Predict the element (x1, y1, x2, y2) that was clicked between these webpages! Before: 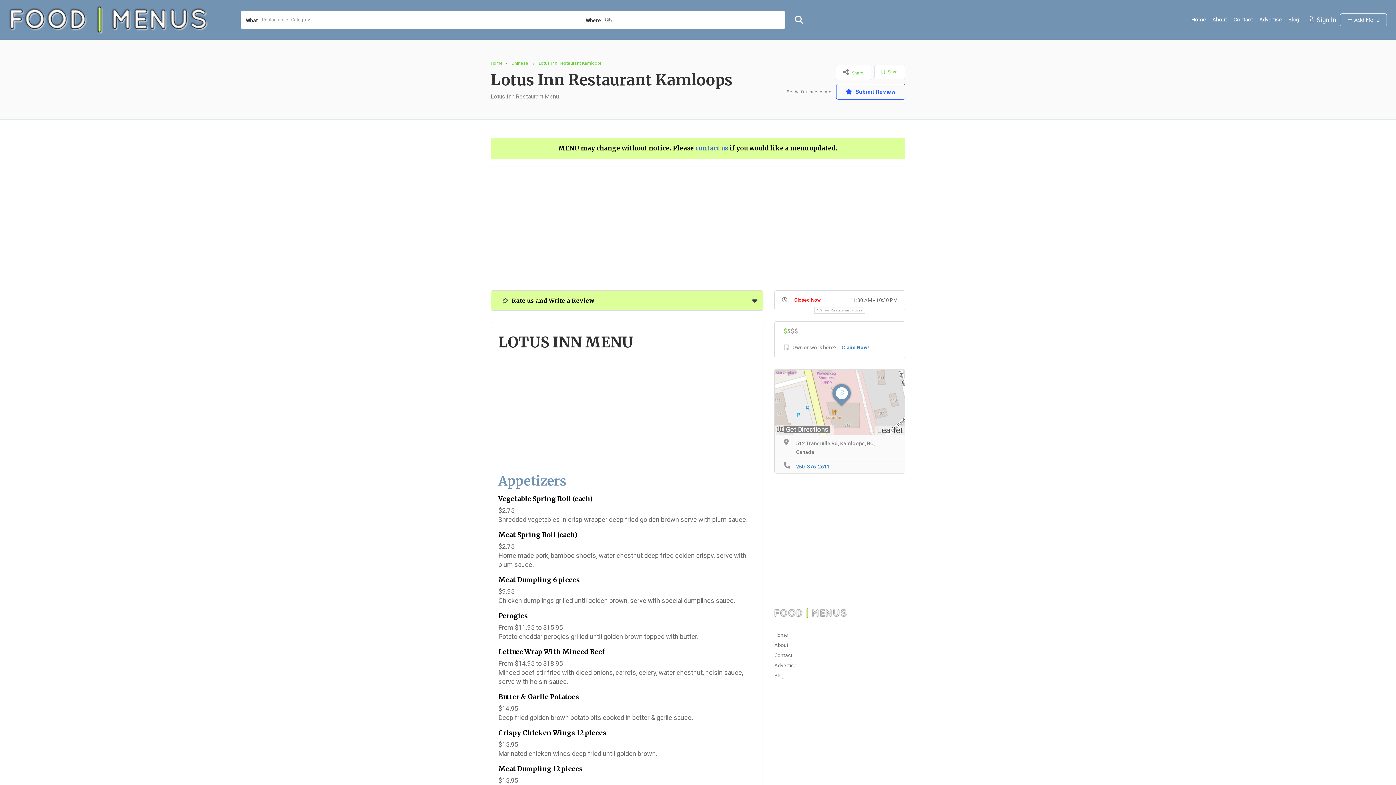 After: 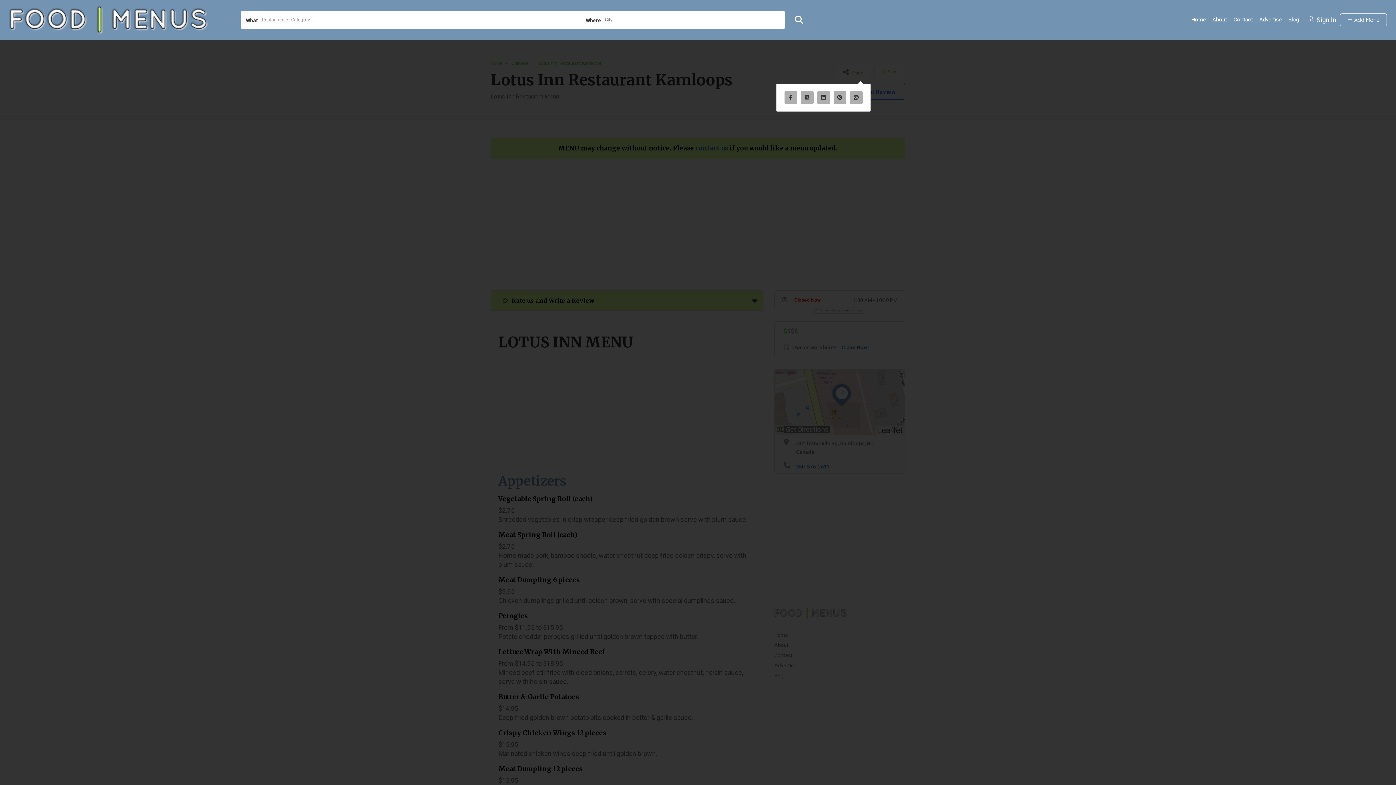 Action: label:  Share bbox: (835, 65, 870, 80)